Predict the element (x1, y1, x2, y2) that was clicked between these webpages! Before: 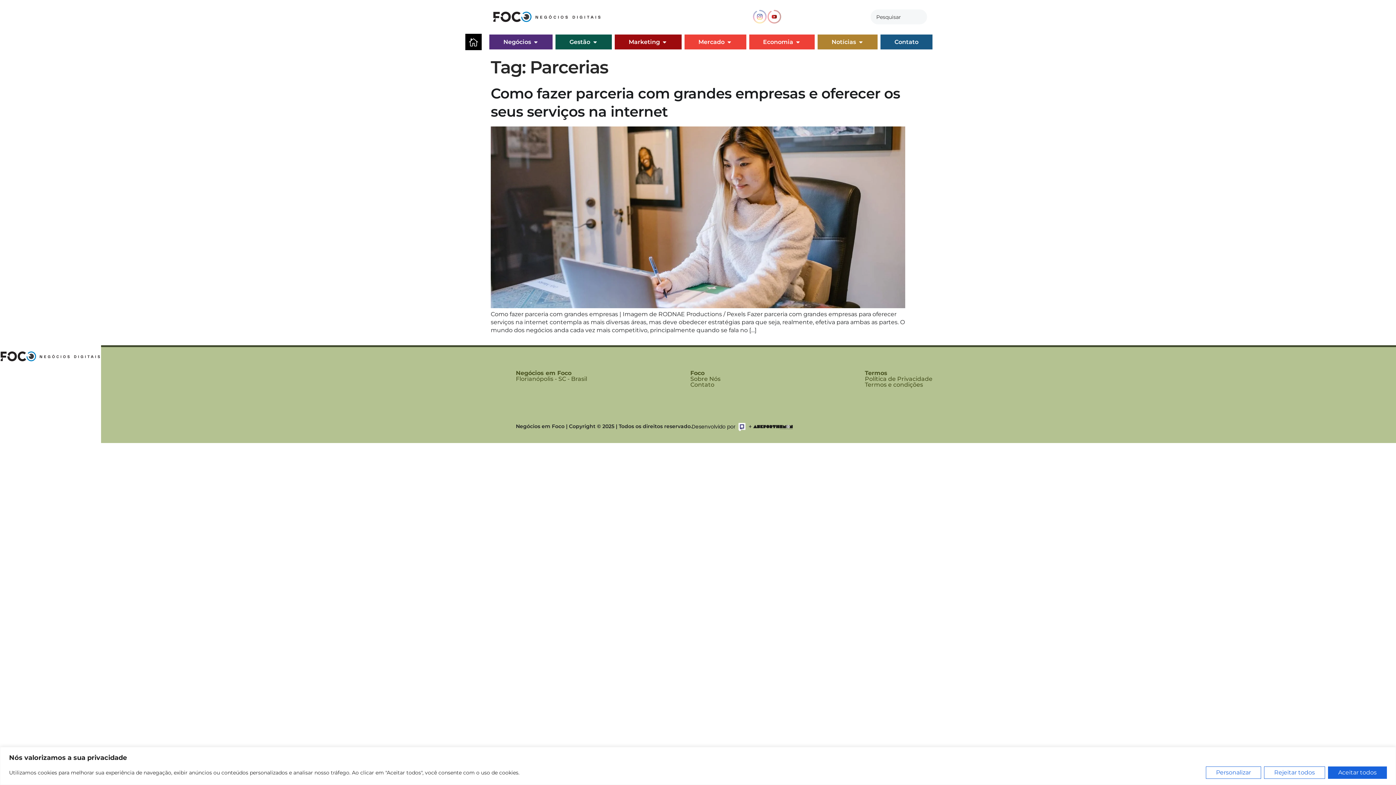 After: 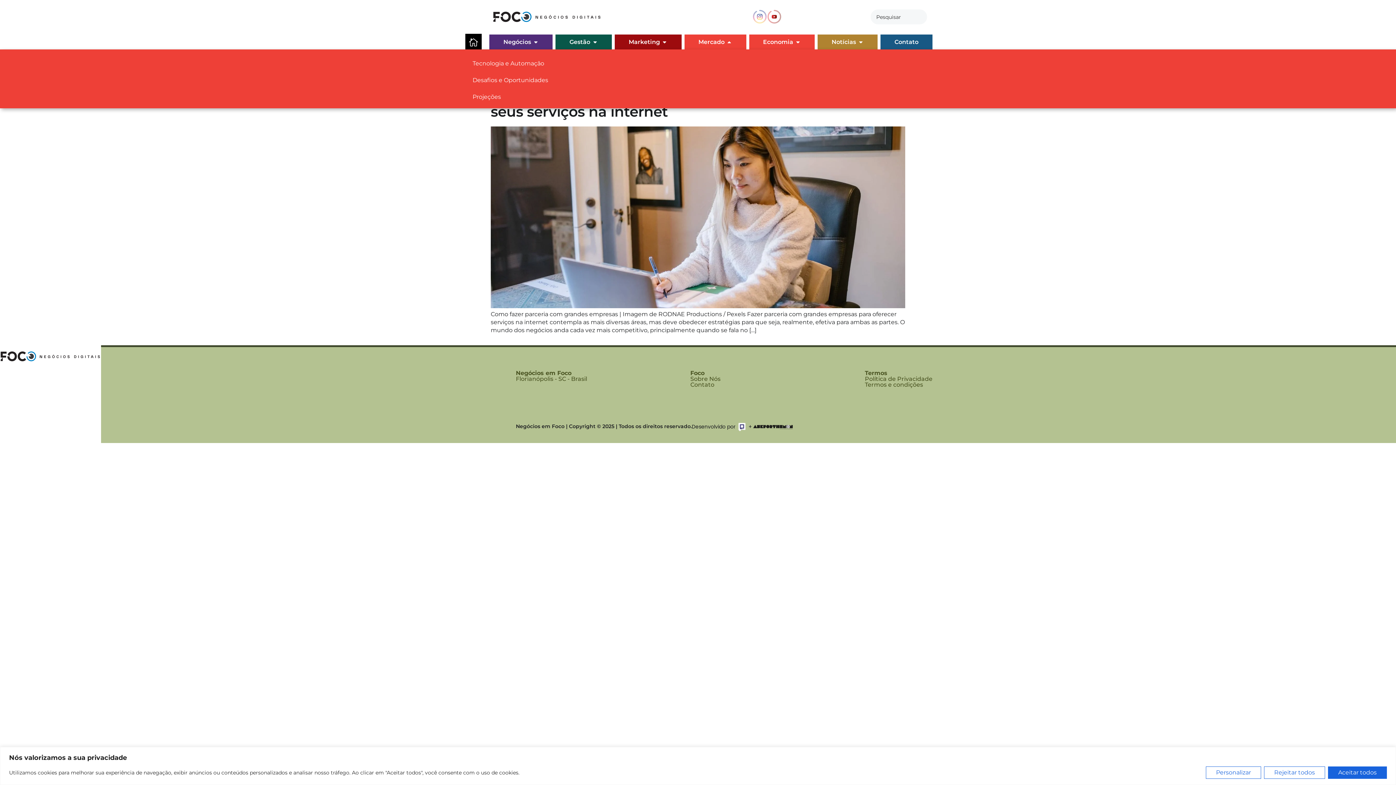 Action: label: Mercado bbox: (698, 39, 724, 44)